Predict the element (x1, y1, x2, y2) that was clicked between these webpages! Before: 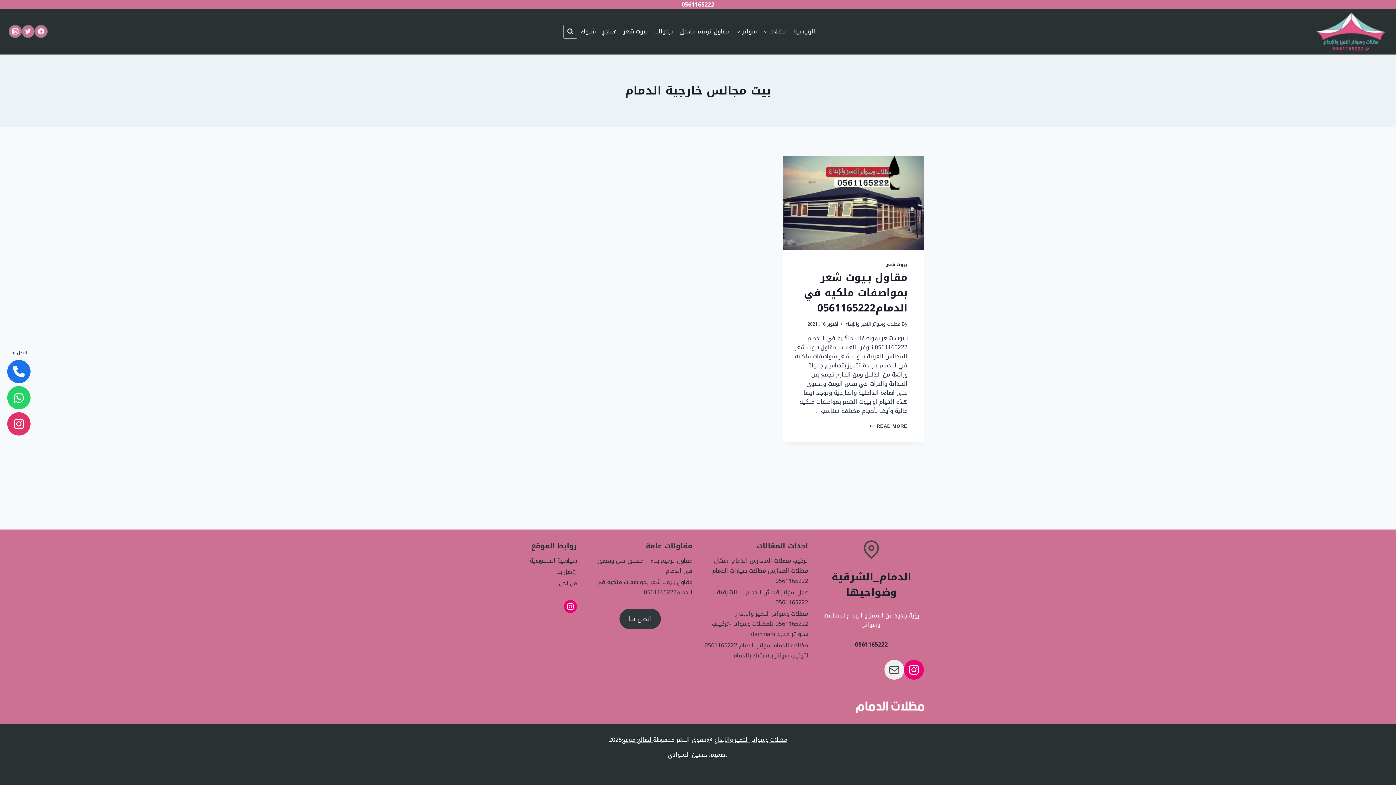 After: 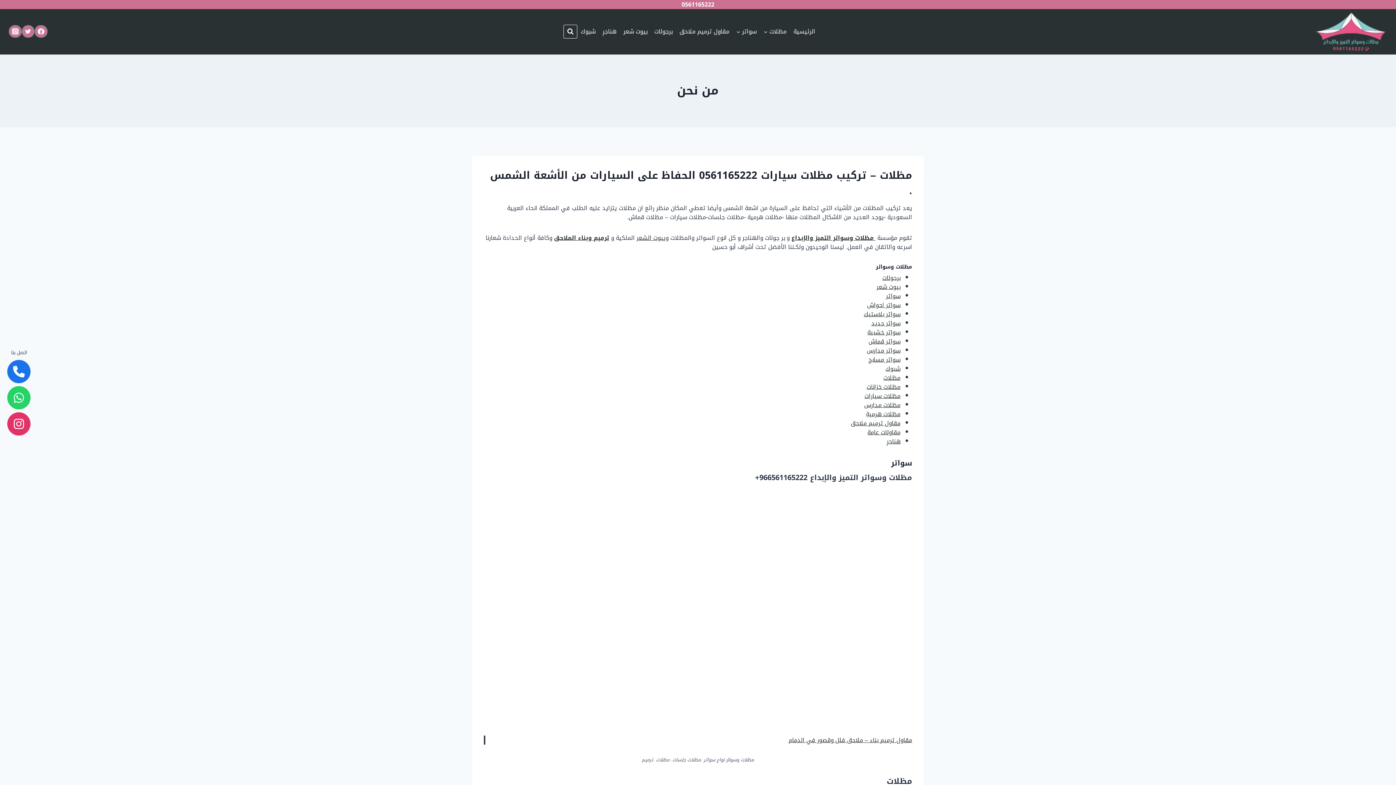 Action: bbox: (472, 577, 577, 589) label: من نحن